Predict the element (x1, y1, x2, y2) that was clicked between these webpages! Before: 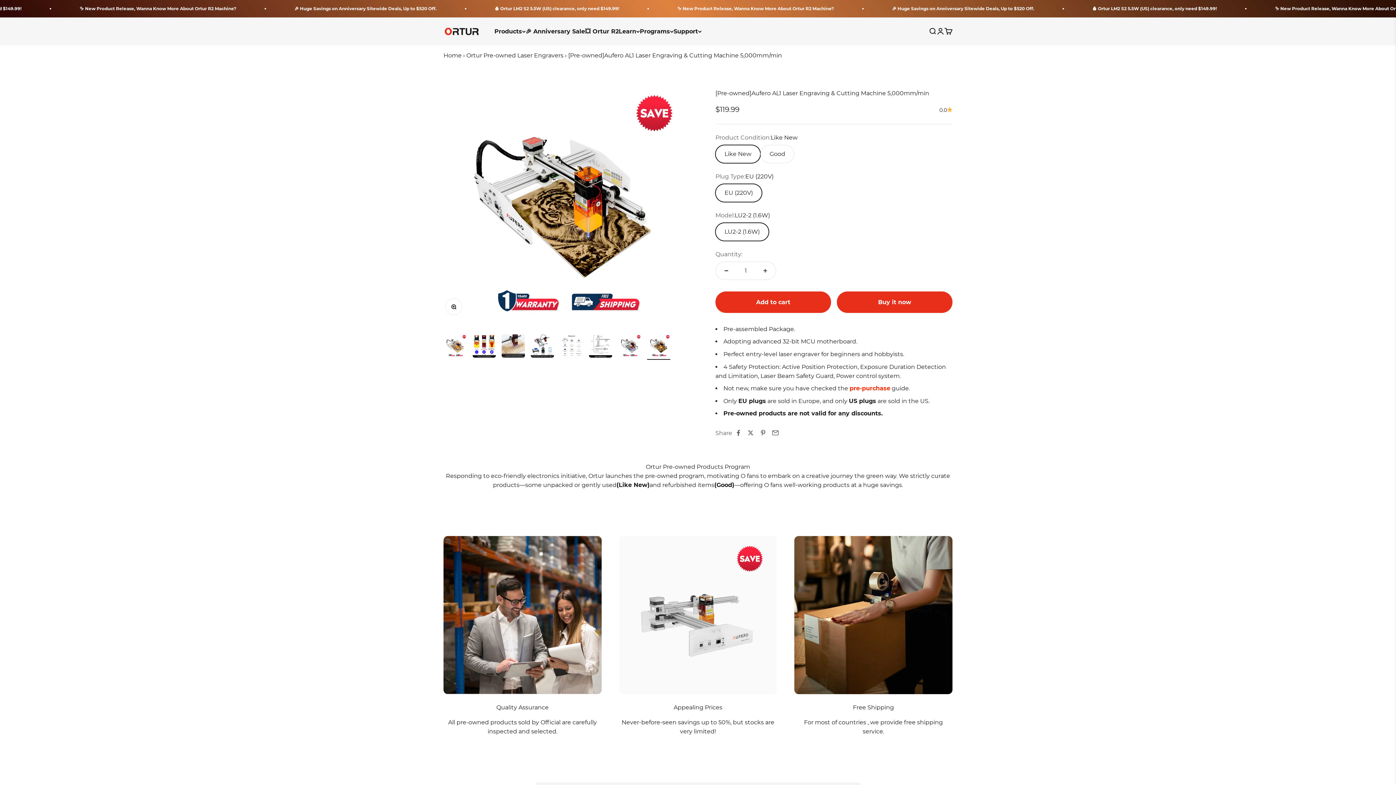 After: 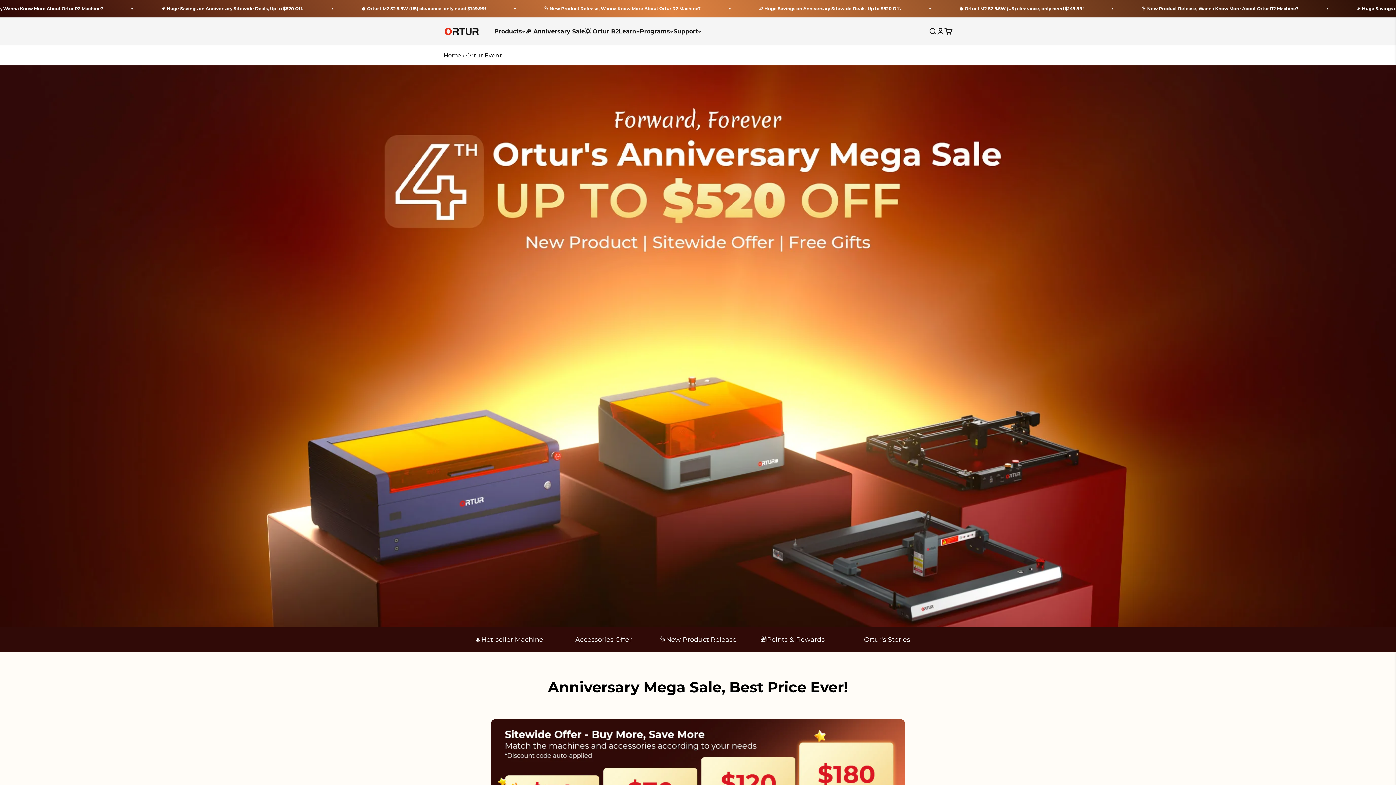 Action: bbox: (525, 27, 585, 34) label: 🎉 Anniversary Sale